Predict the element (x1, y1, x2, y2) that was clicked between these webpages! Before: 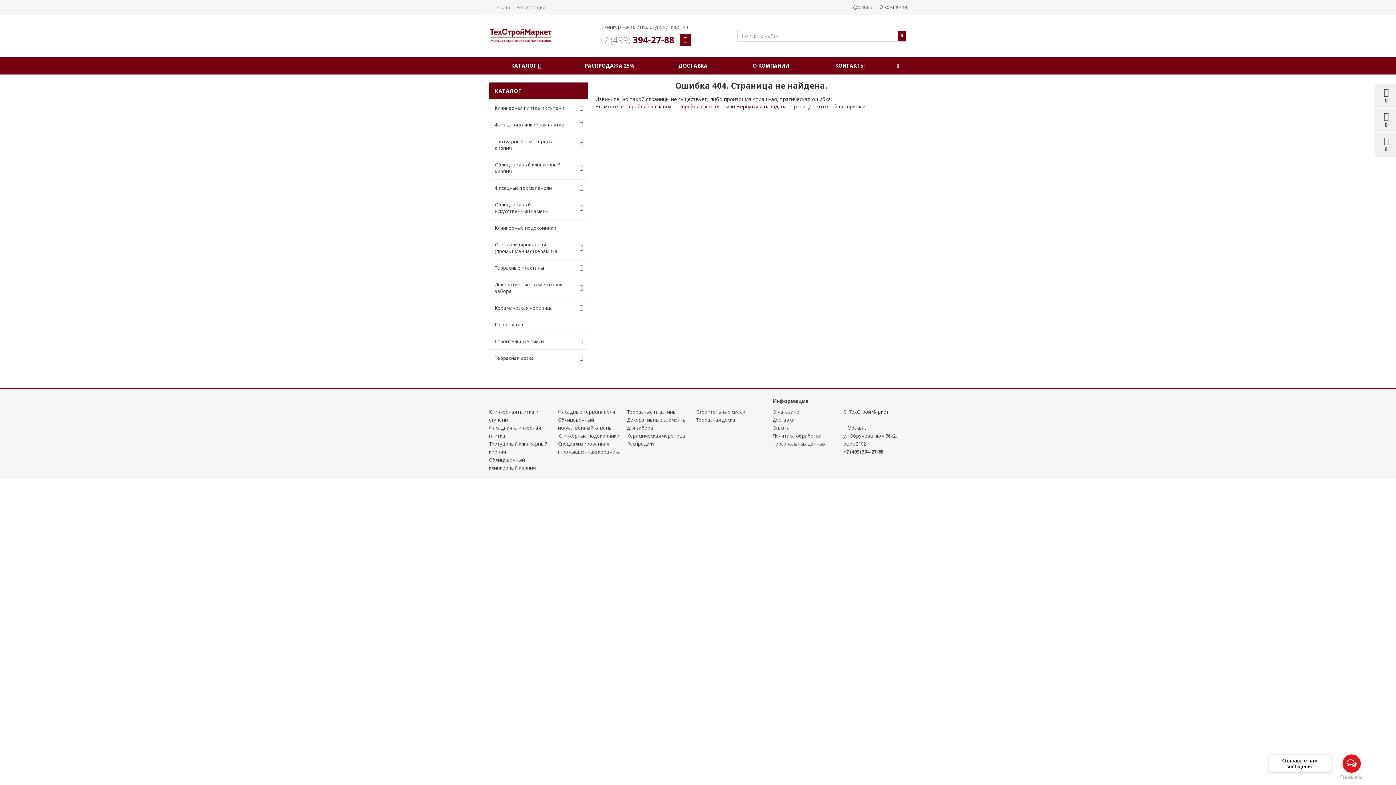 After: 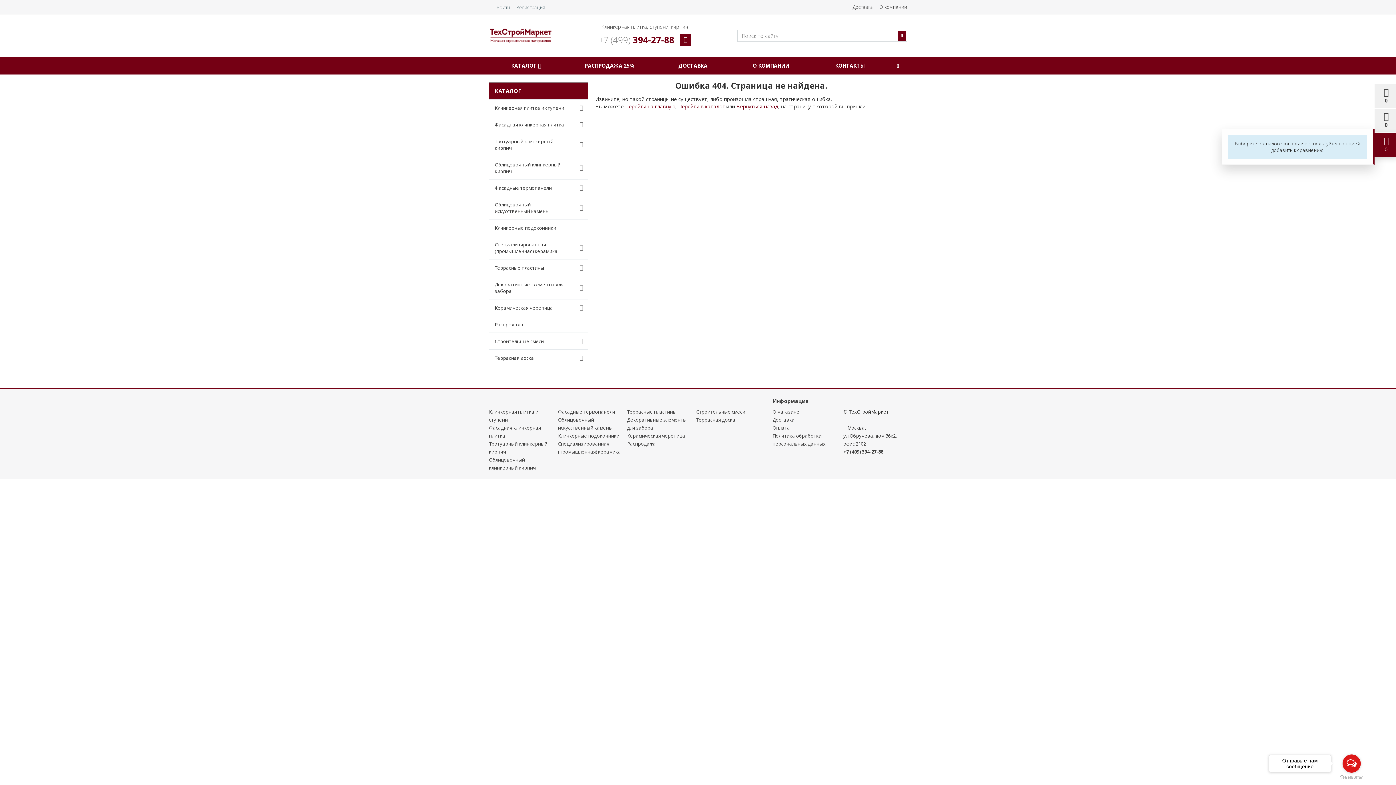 Action: label: 
0 bbox: (1374, 136, 1398, 153)